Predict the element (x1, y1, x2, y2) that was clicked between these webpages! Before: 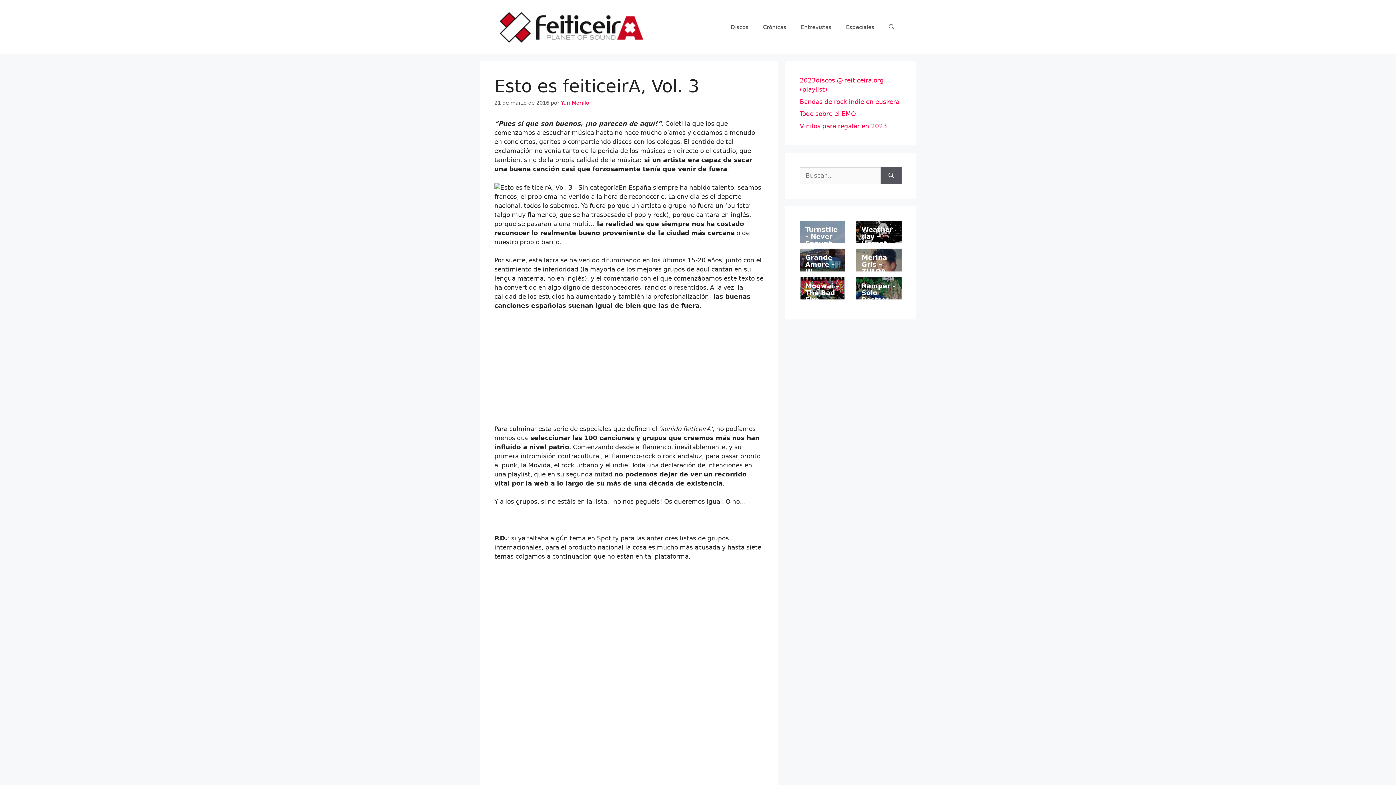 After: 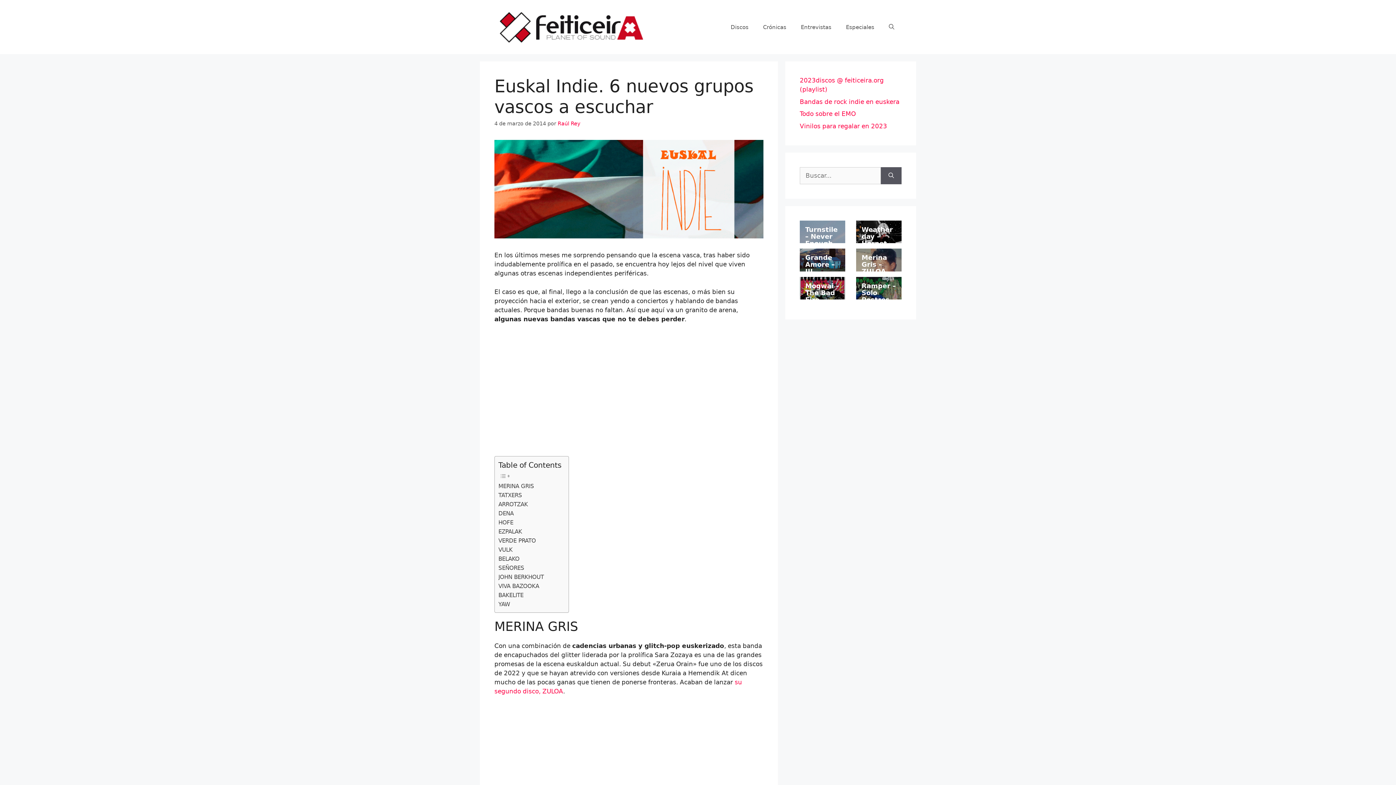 Action: bbox: (800, 98, 899, 105) label: Bandas de rock indie en euskera